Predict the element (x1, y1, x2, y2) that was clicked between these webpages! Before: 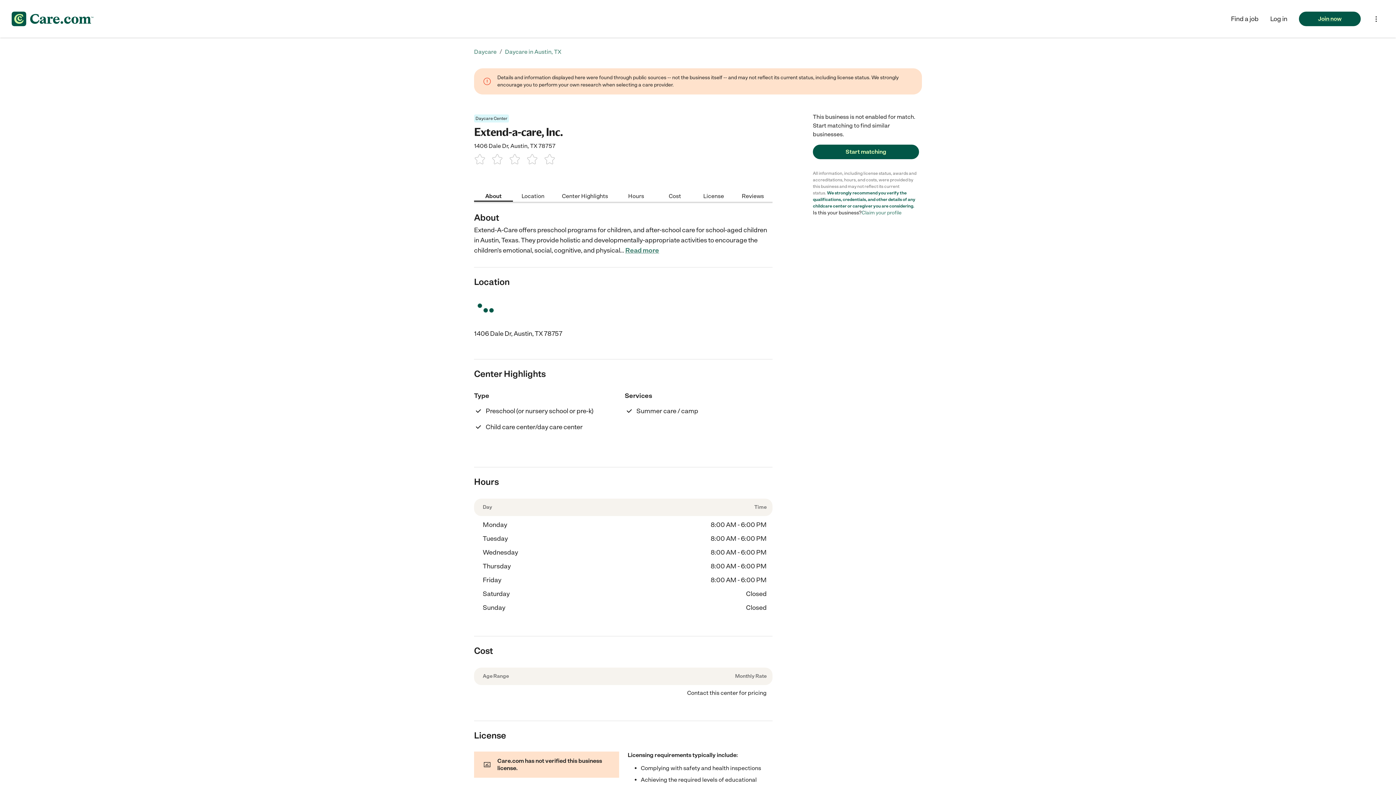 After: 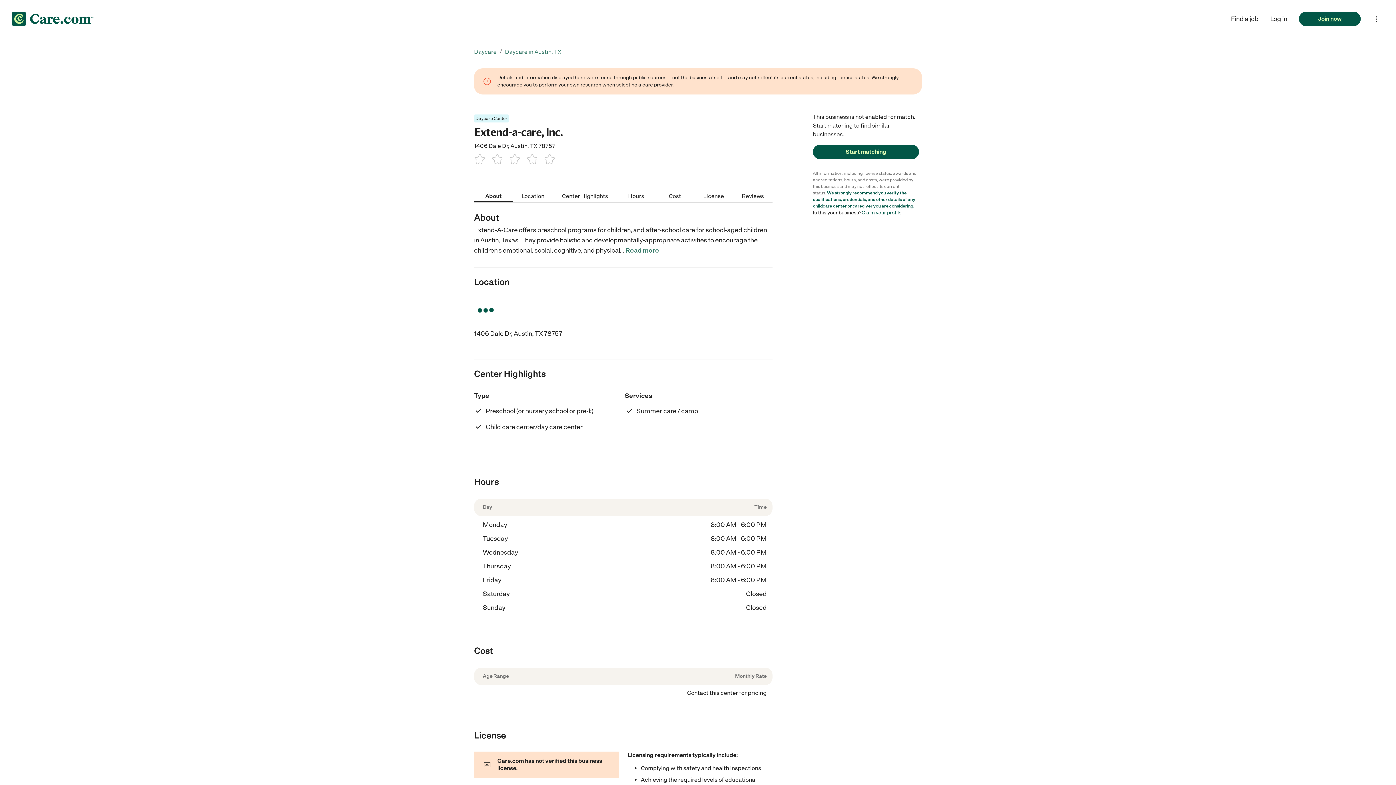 Action: bbox: (861, 209, 901, 216) label: Claim your profile